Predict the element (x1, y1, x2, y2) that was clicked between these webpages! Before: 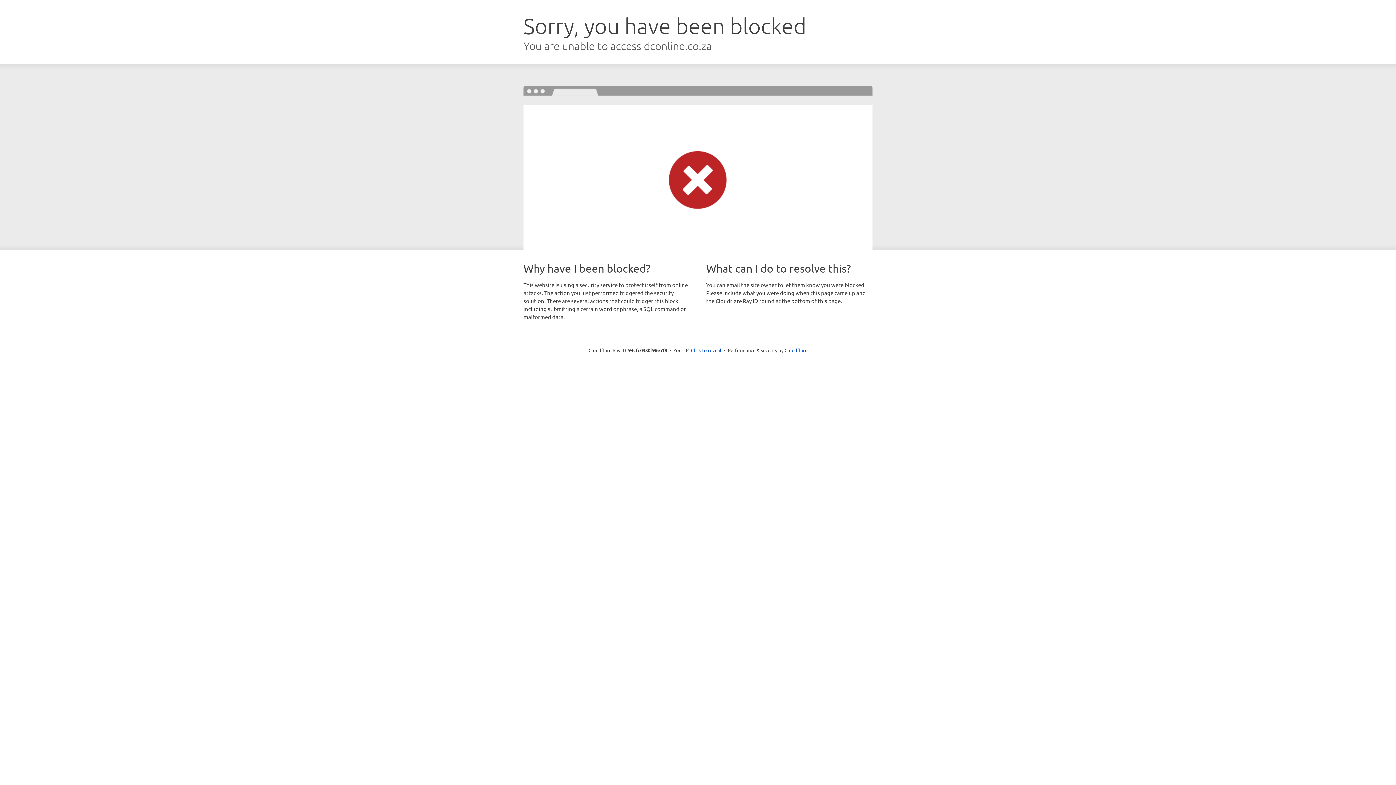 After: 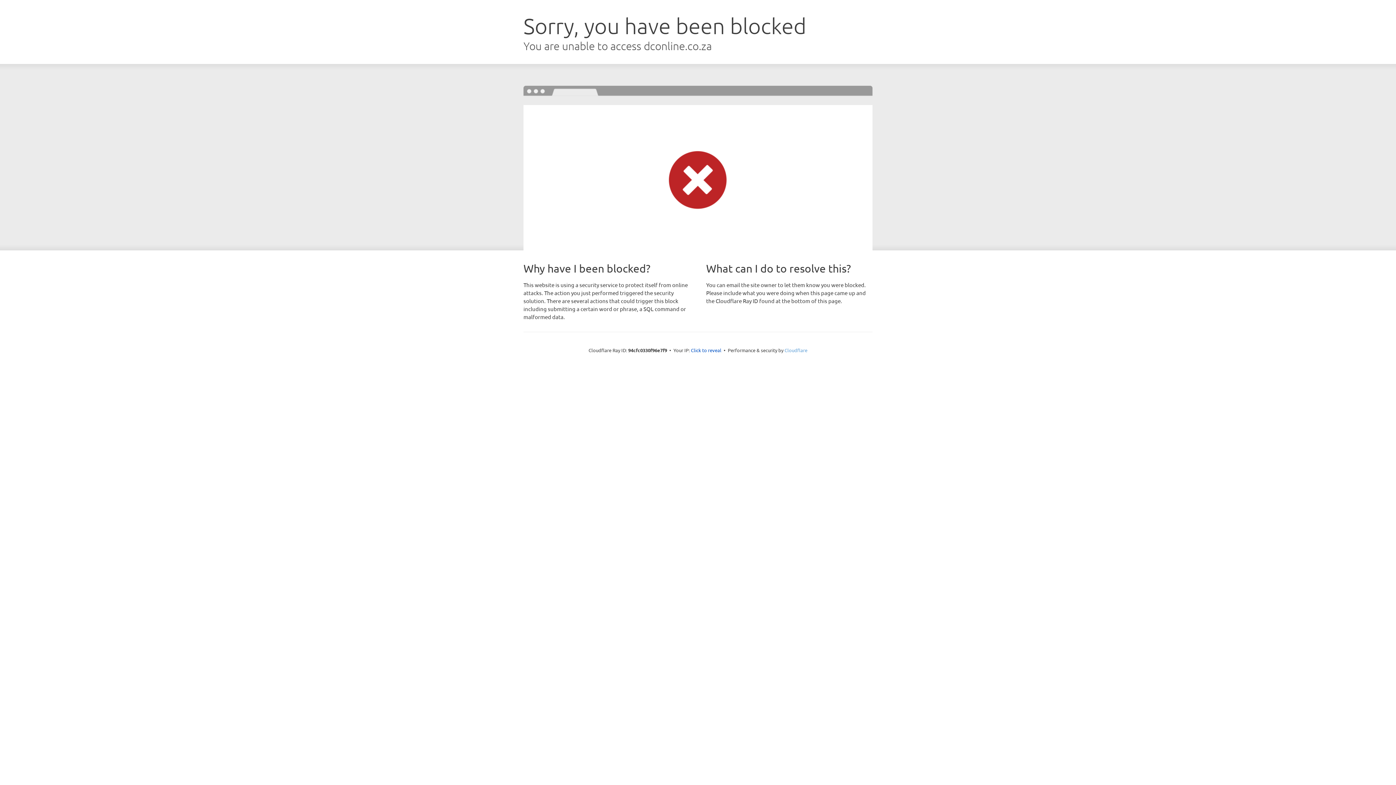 Action: bbox: (784, 347, 807, 353) label: Cloudflare